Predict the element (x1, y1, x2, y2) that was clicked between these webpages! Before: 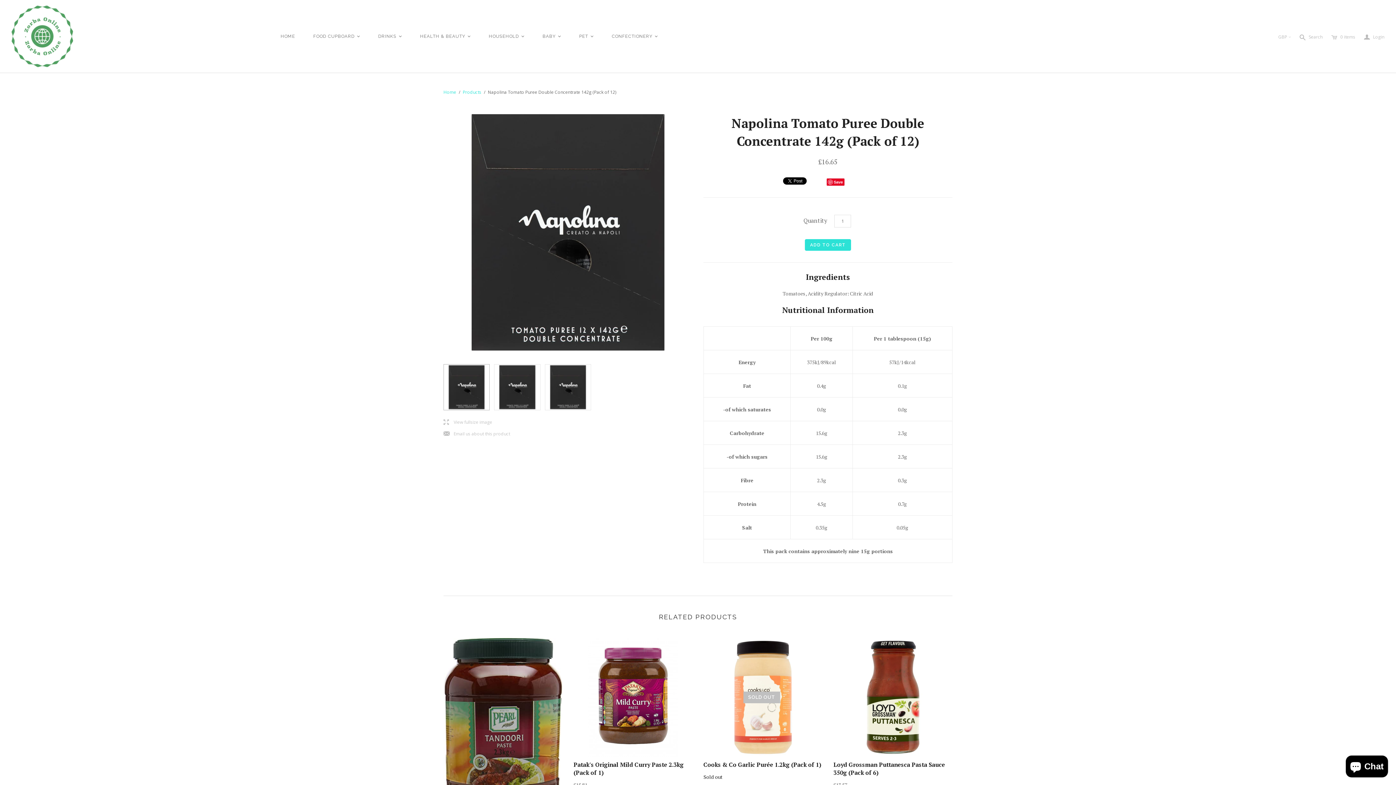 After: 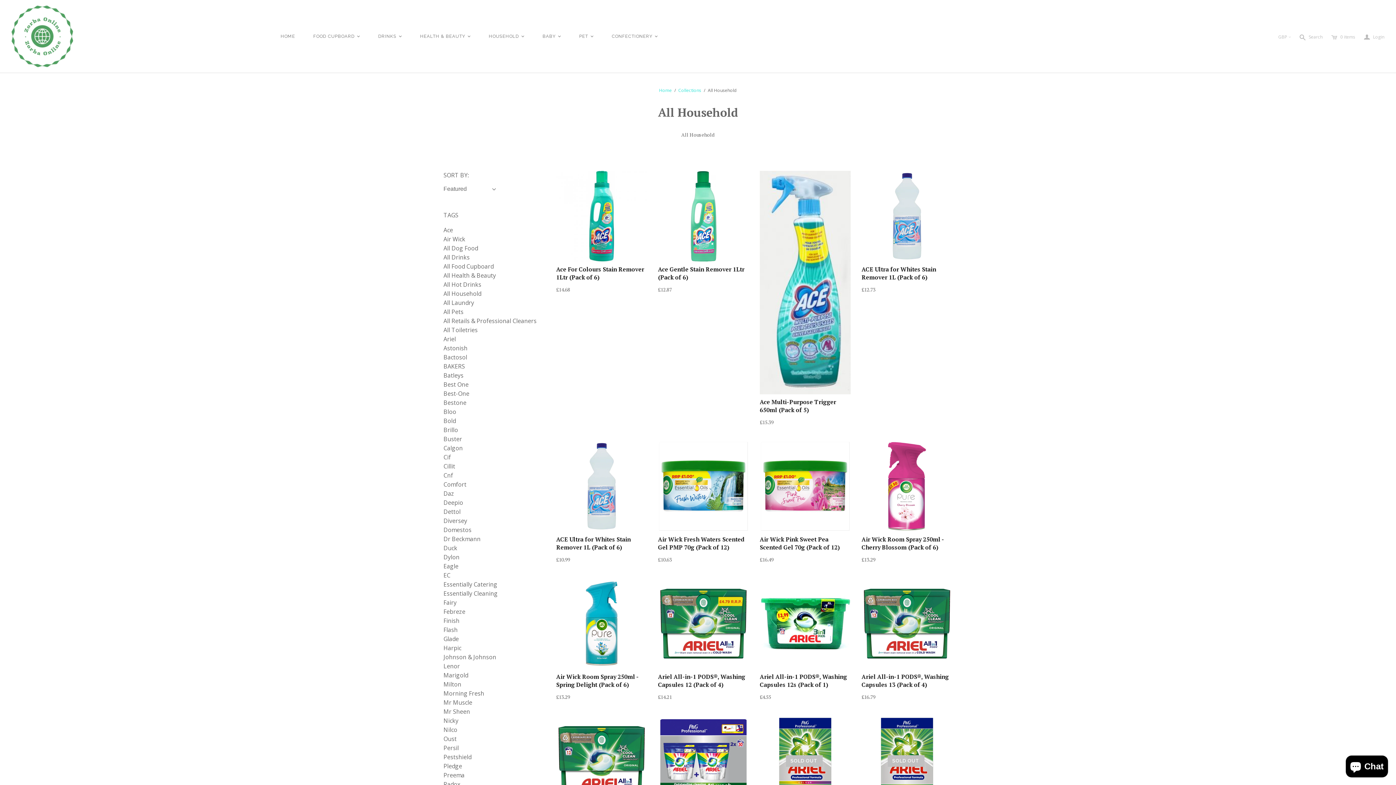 Action: bbox: (479, 24, 533, 48) label: HOUSEHOLD
<